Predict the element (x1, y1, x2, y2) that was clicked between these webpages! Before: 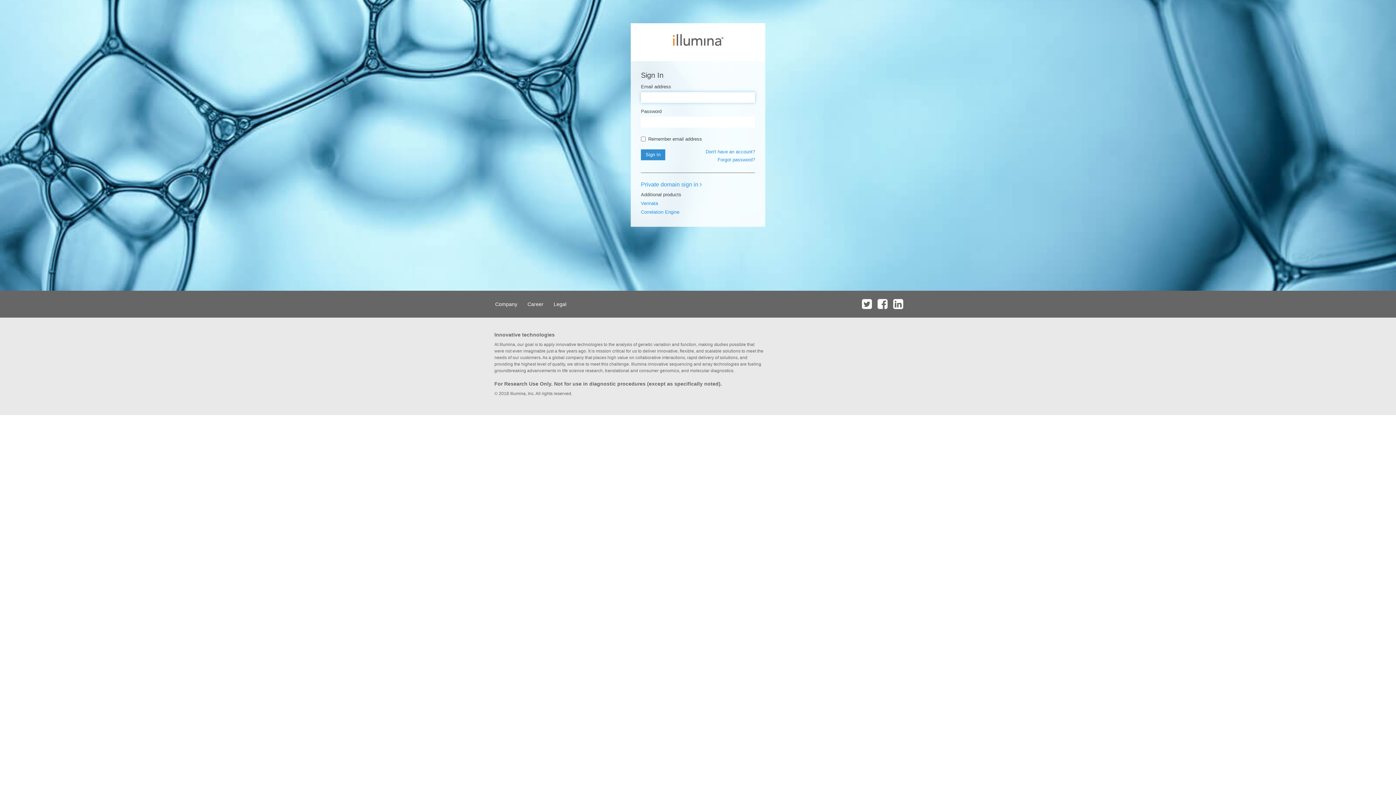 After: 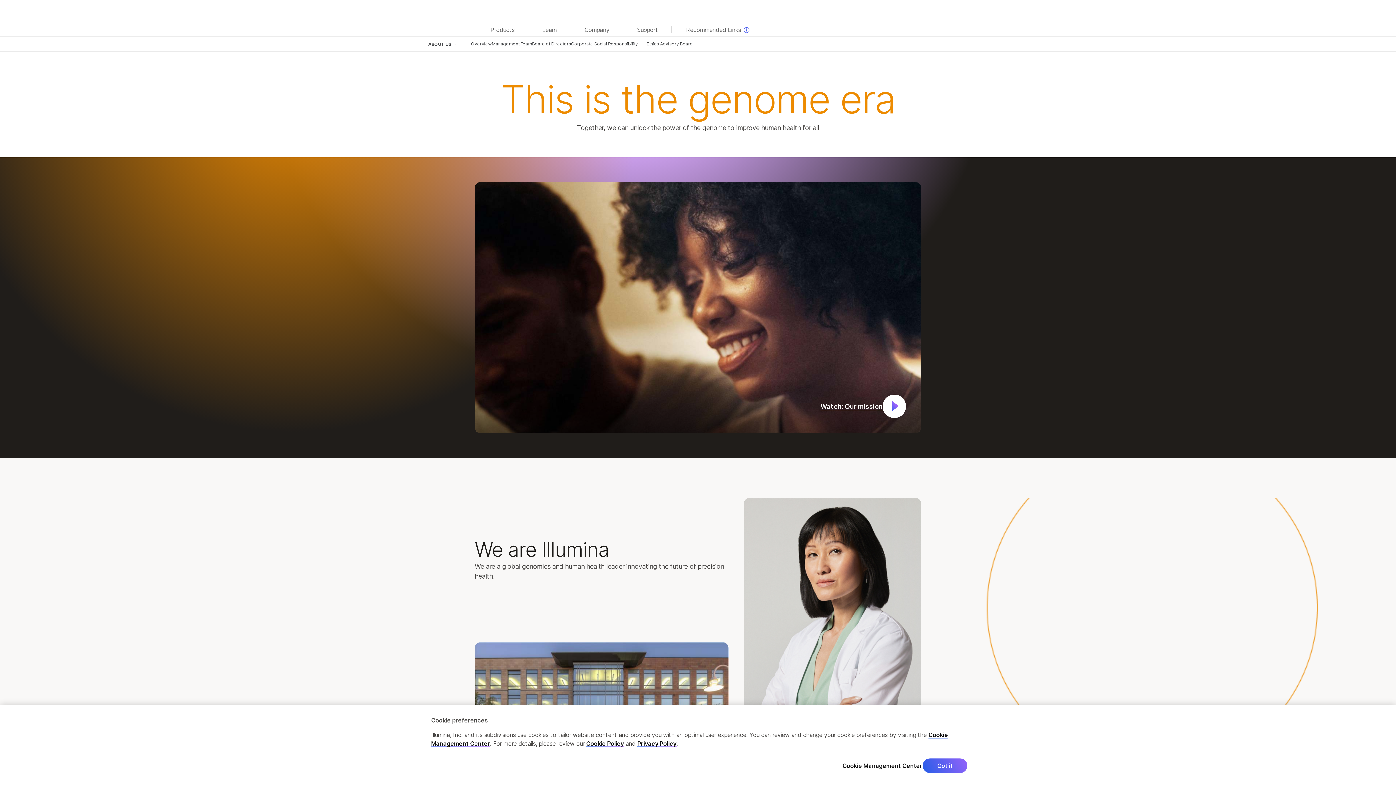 Action: label: Company bbox: (490, 290, 521, 317)